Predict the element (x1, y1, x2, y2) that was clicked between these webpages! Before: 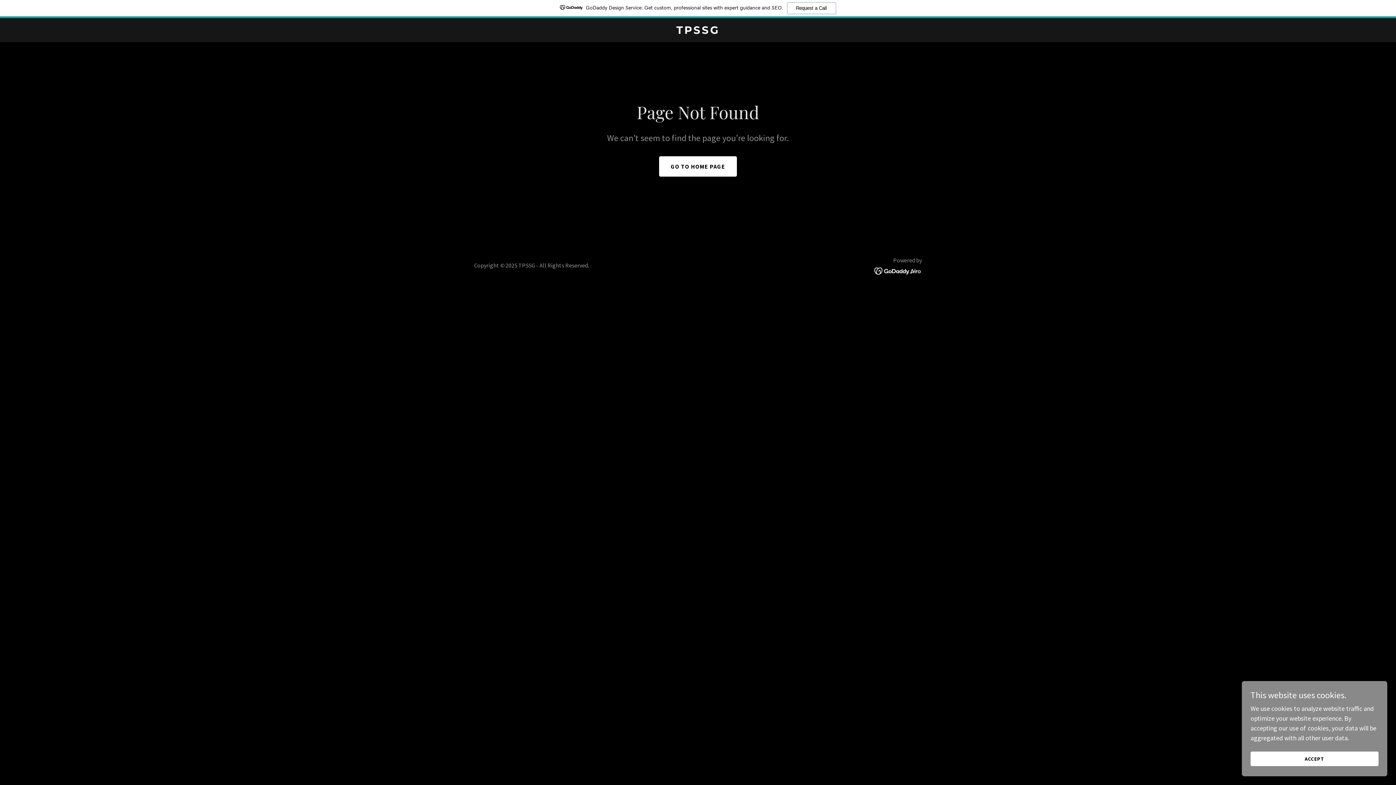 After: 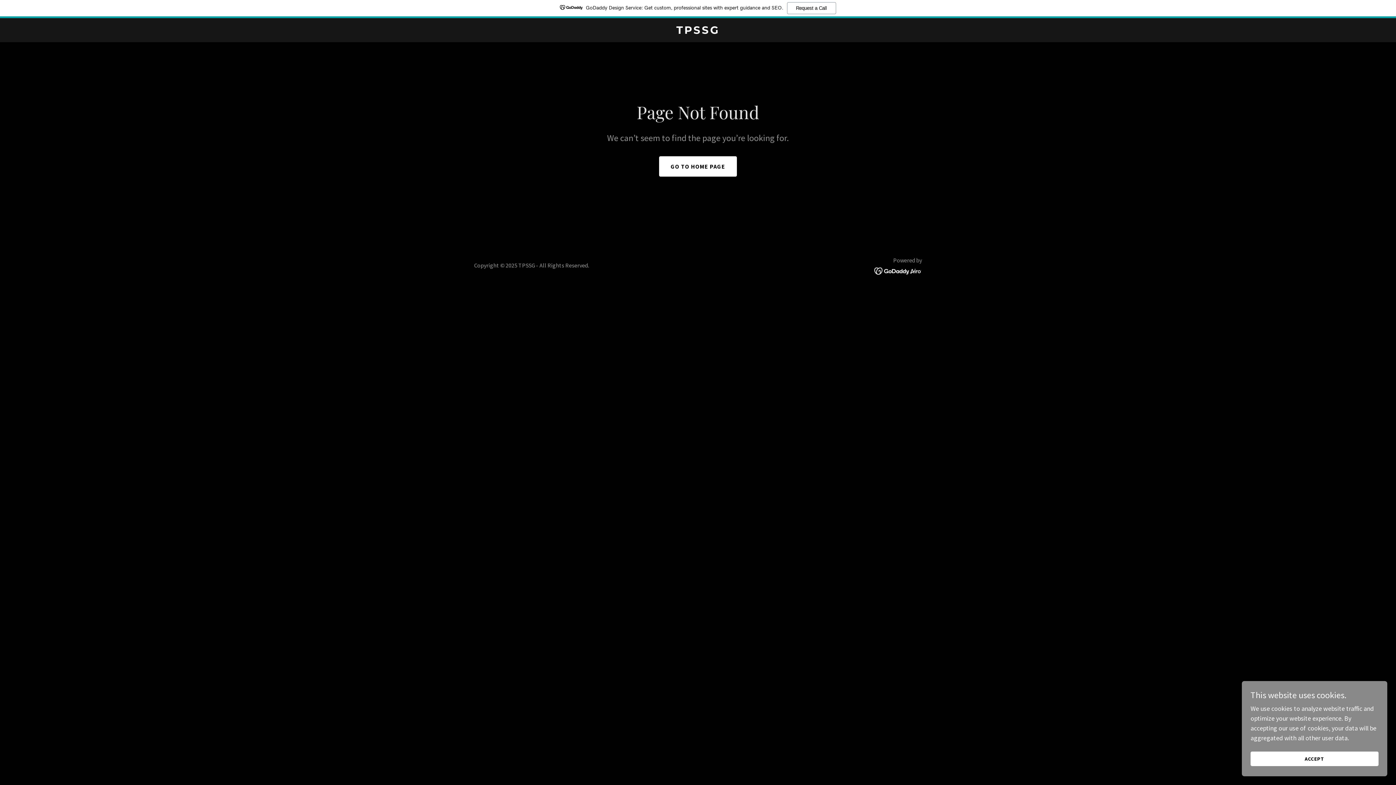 Action: bbox: (0, 0, 1396, 18) label: GoDaddy Design Service: Get custom, professional sites with expert guidance and SEO.
Request a Call